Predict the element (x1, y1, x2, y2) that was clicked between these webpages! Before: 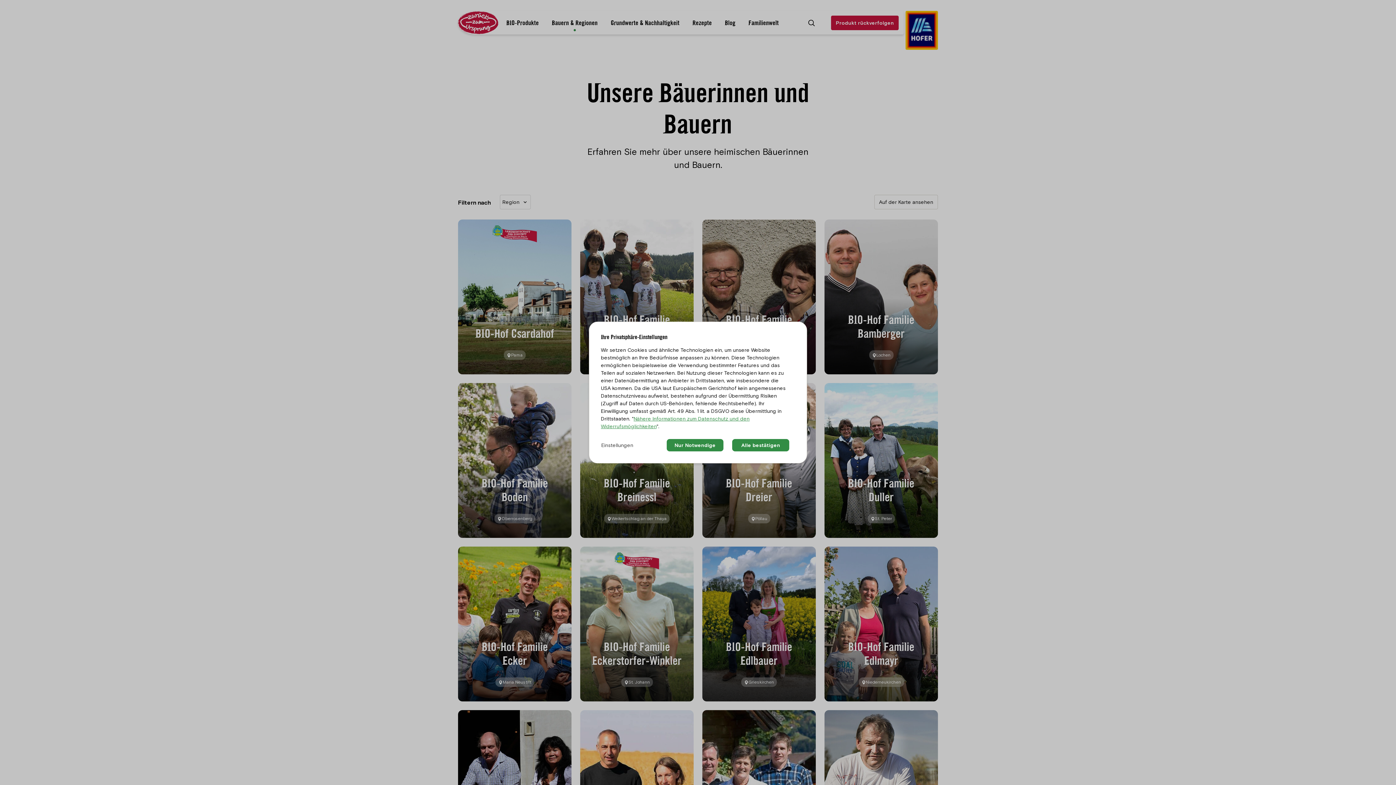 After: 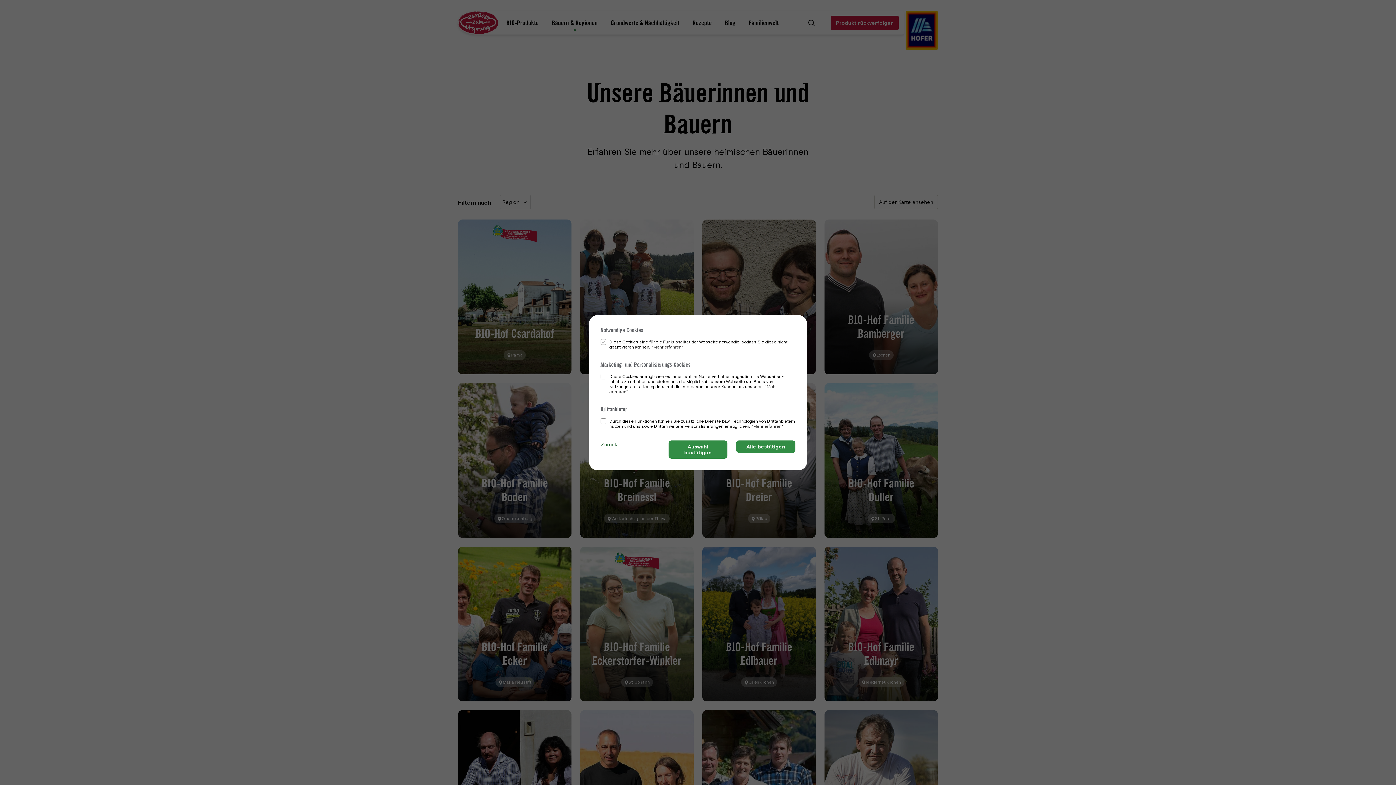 Action: label: Einstellungen bbox: (601, 439, 633, 451)